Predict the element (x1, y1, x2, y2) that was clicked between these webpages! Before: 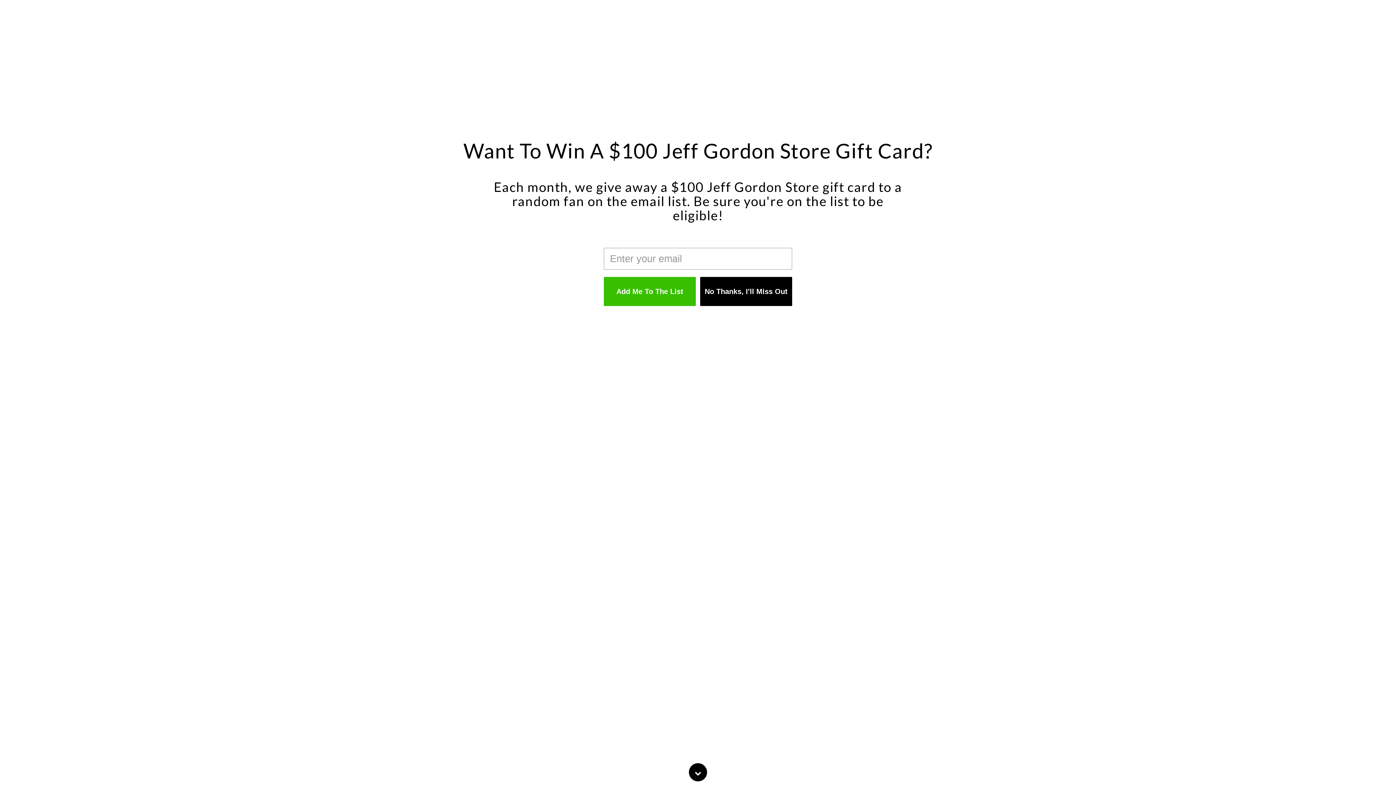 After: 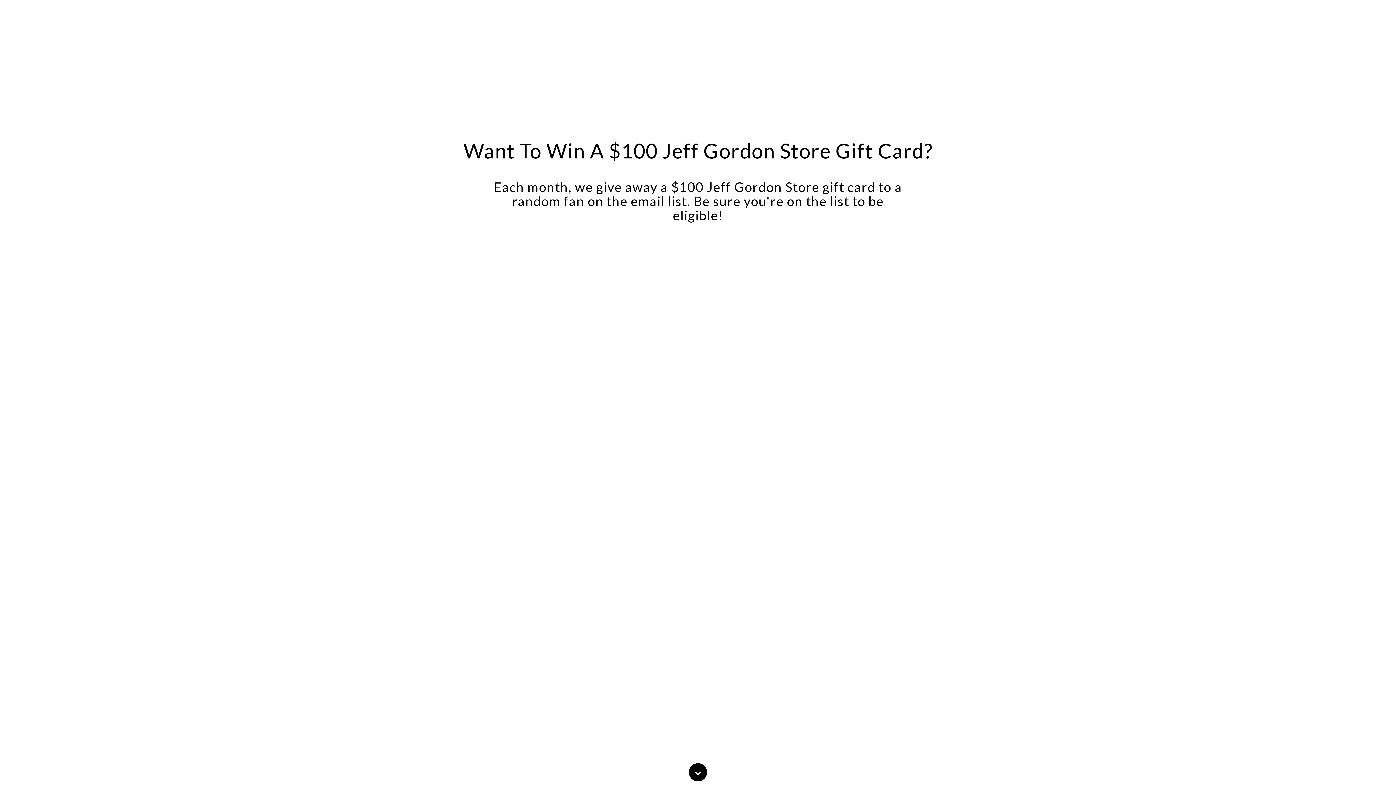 Action: bbox: (700, 277, 792, 306) label: No Thanks, I'll Miss Out